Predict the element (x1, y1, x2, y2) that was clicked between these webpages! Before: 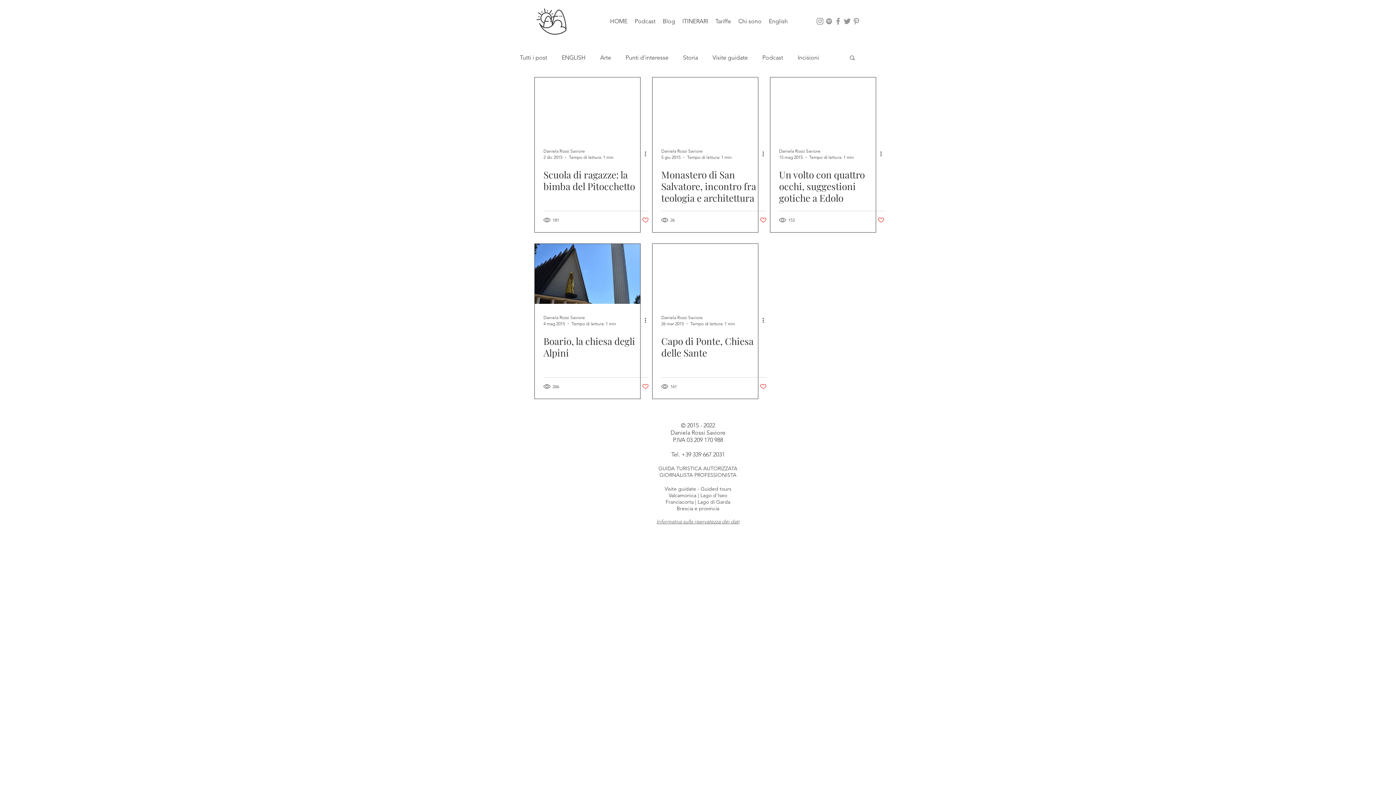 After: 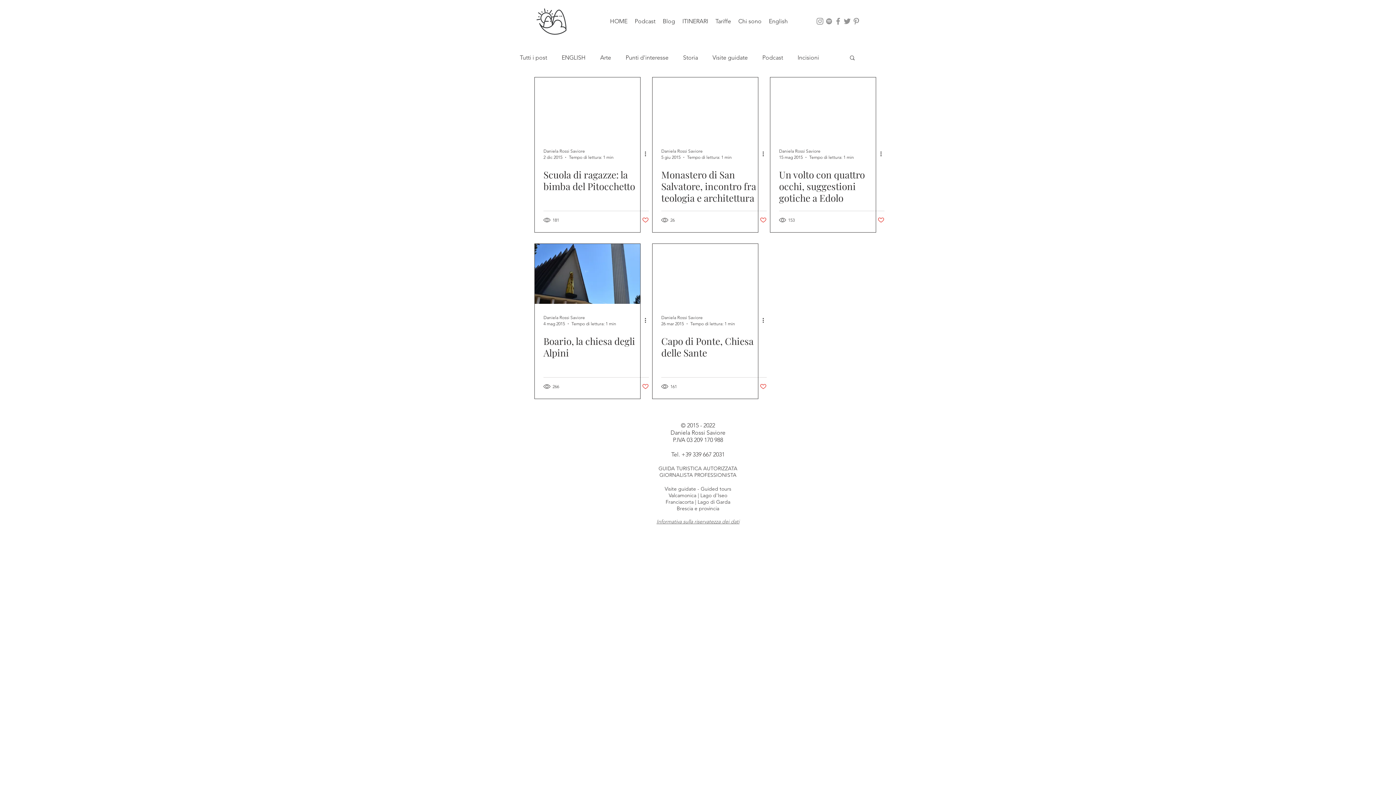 Action: bbox: (852, 16, 861, 25) label: Pinterest